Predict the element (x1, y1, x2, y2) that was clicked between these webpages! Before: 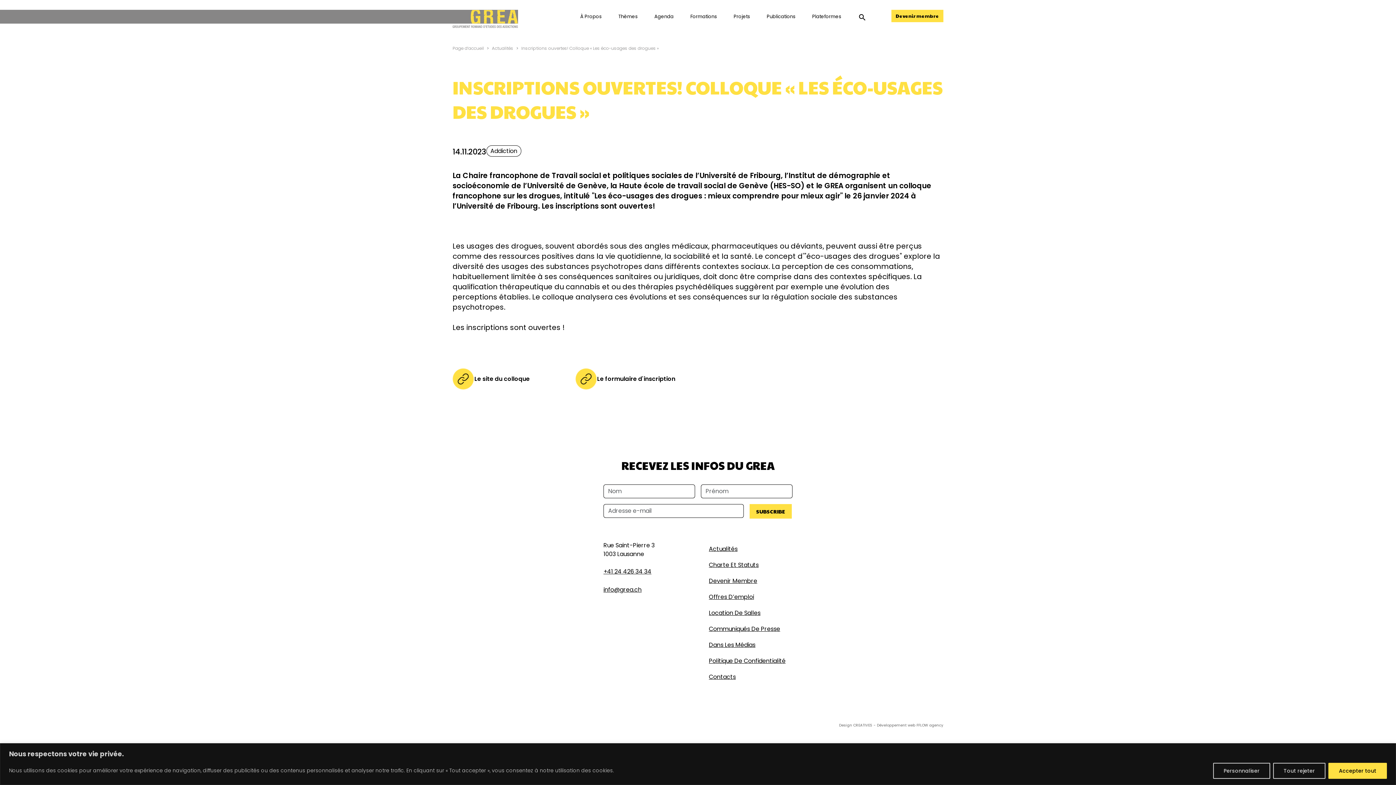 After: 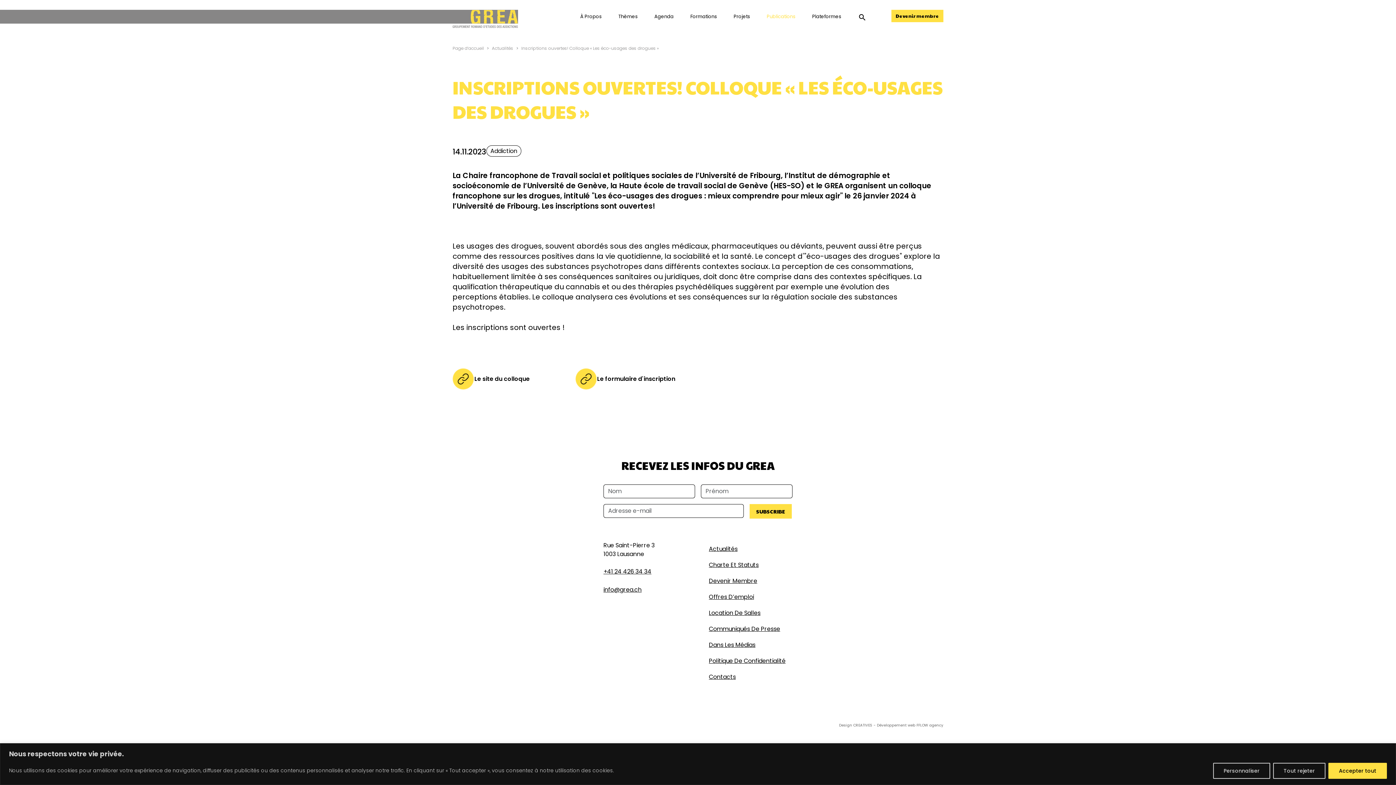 Action: bbox: (760, 10, 802, 23) label: Publications